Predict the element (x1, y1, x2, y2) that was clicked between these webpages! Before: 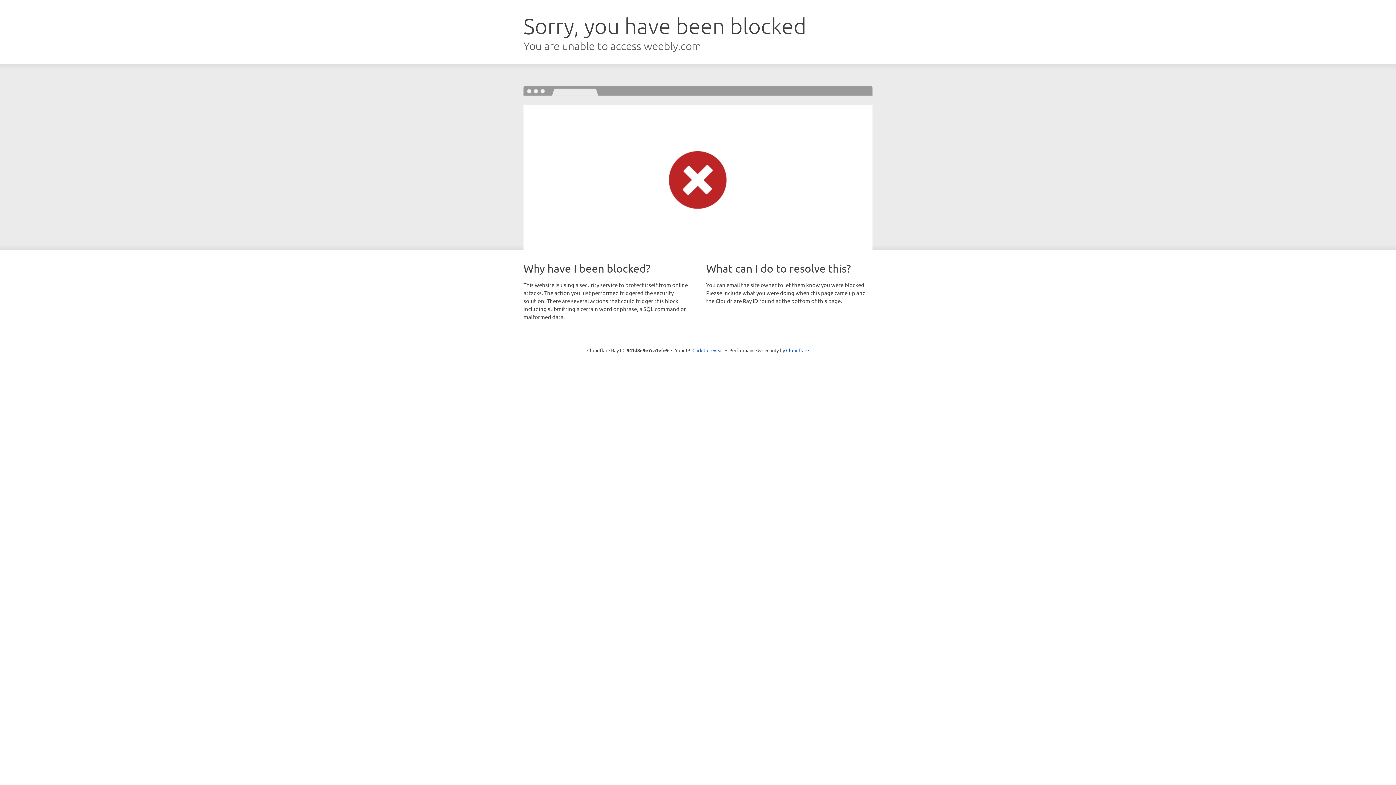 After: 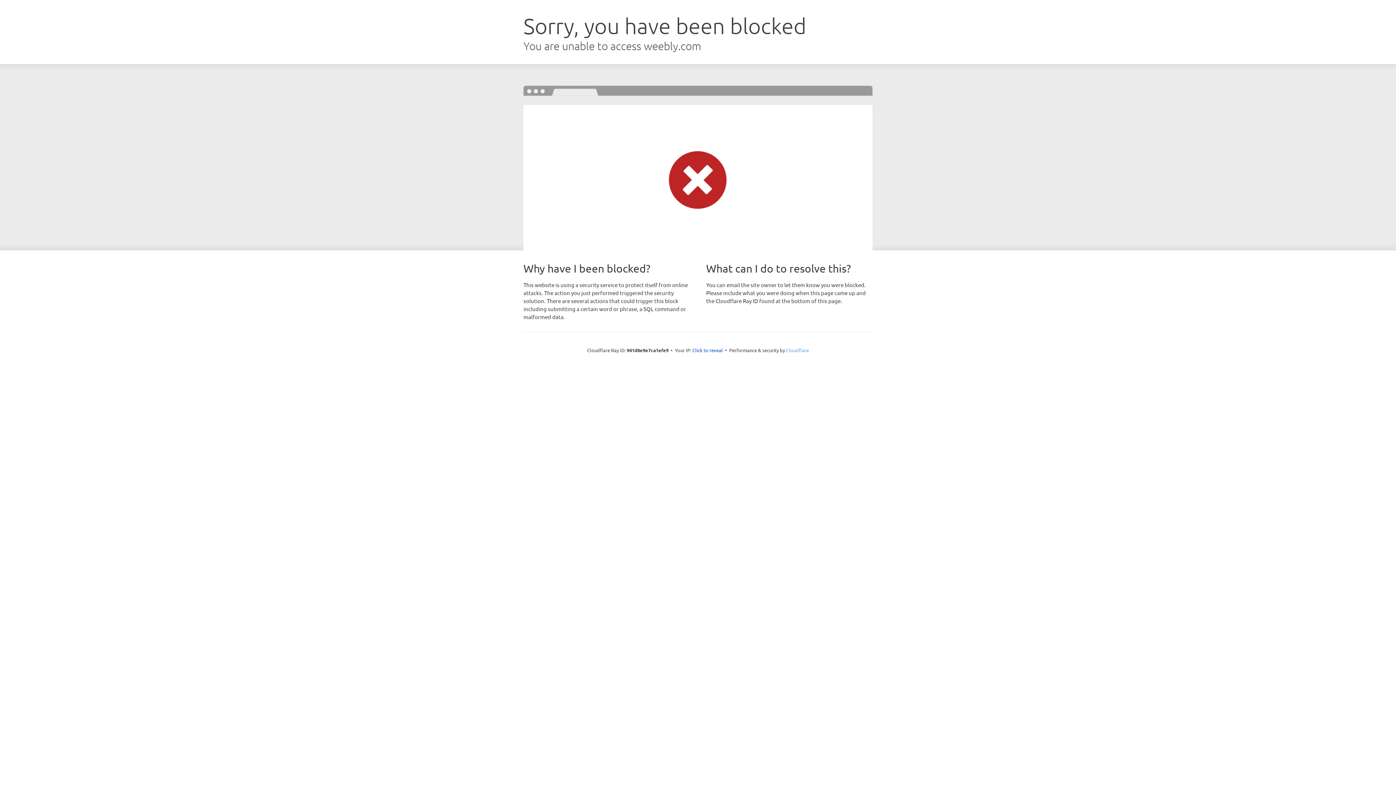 Action: label: Cloudflare bbox: (786, 347, 809, 353)